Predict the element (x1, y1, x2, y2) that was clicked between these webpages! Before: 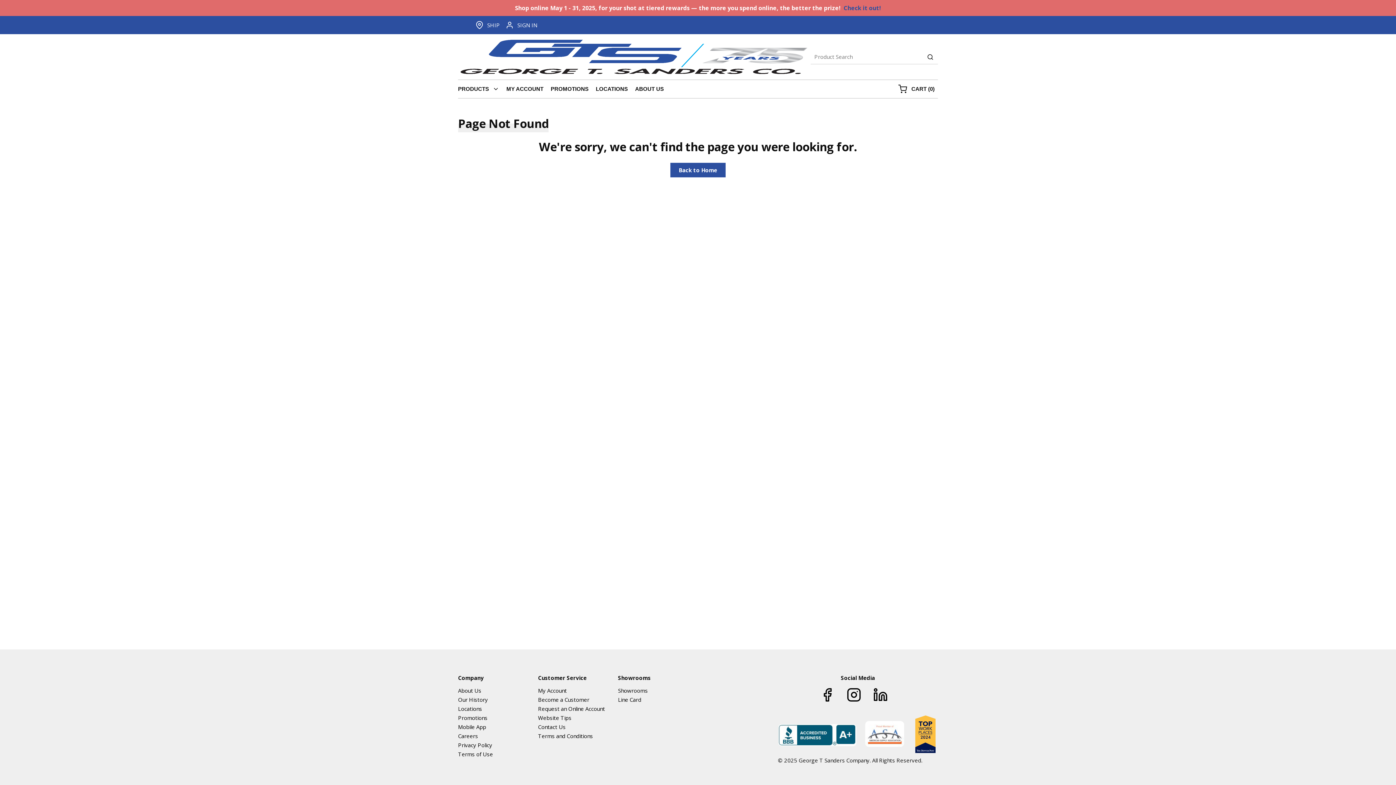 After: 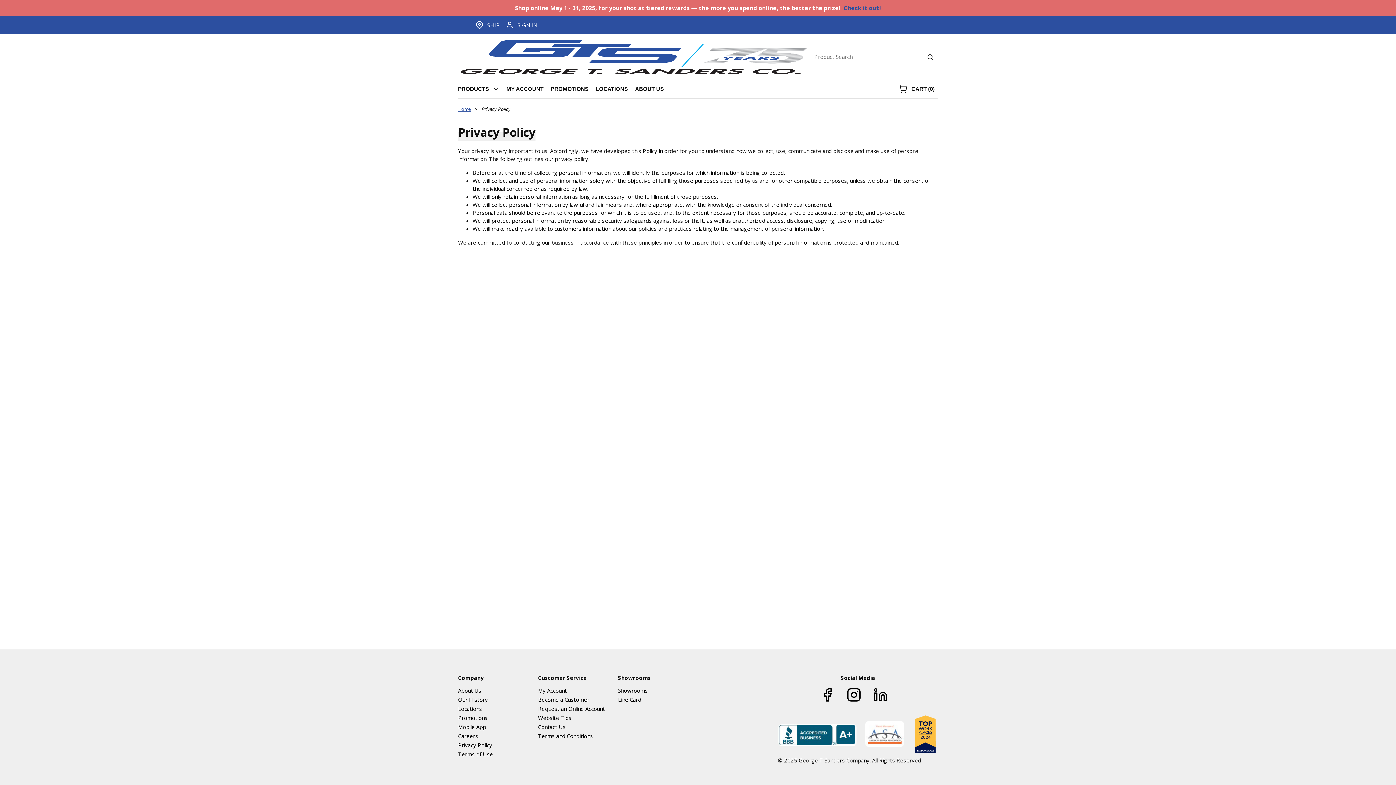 Action: bbox: (458, 740, 538, 749) label: Privacy Policy